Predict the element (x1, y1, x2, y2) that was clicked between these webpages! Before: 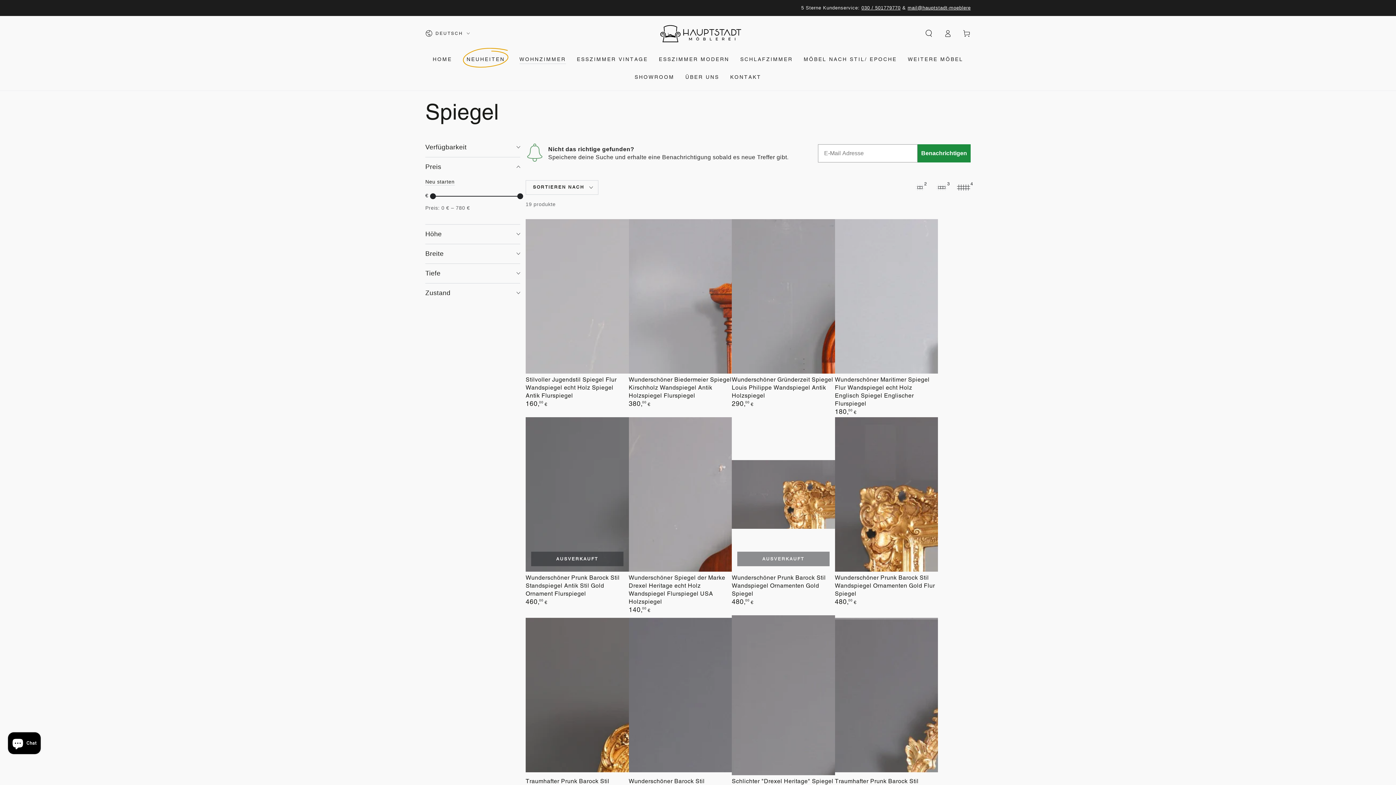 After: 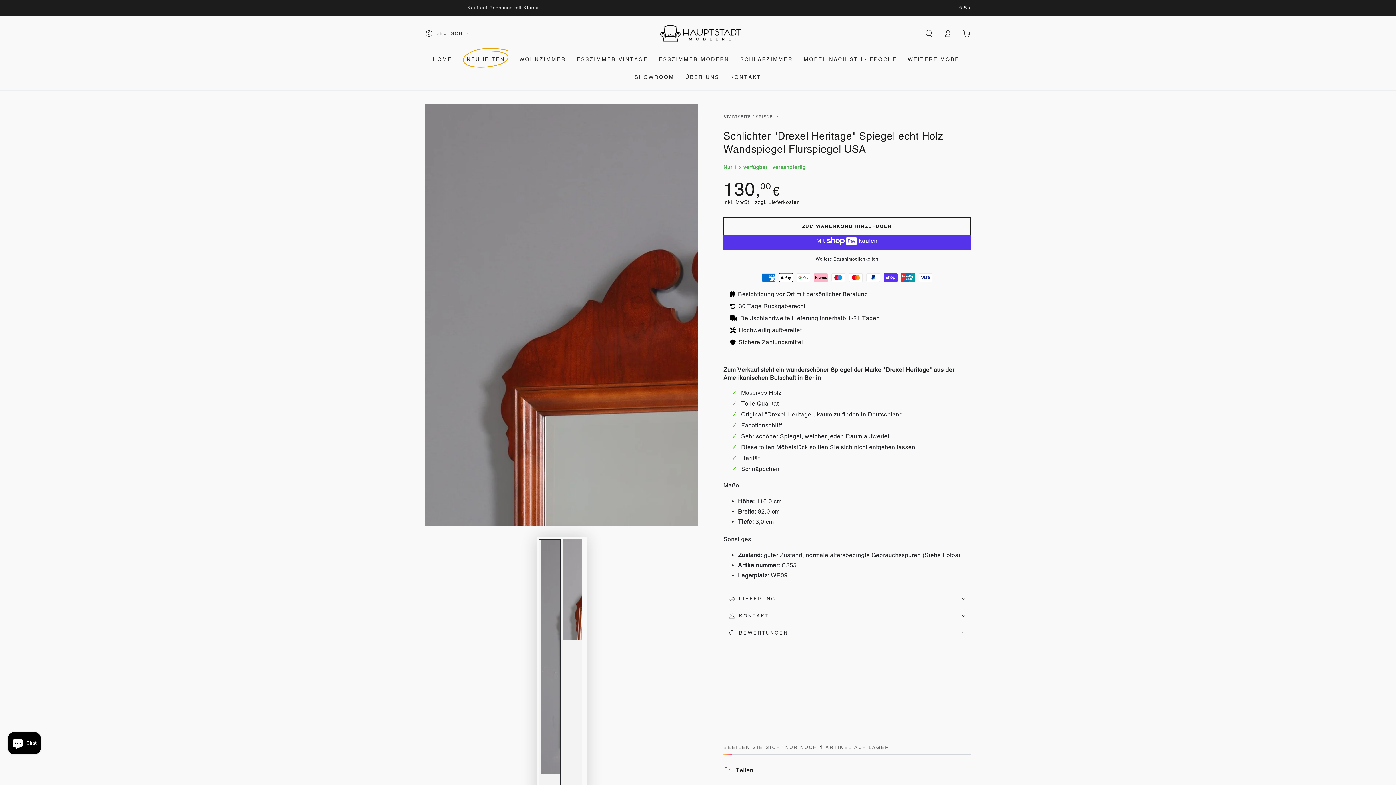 Action: label:   bbox: (732, 615, 835, 775)